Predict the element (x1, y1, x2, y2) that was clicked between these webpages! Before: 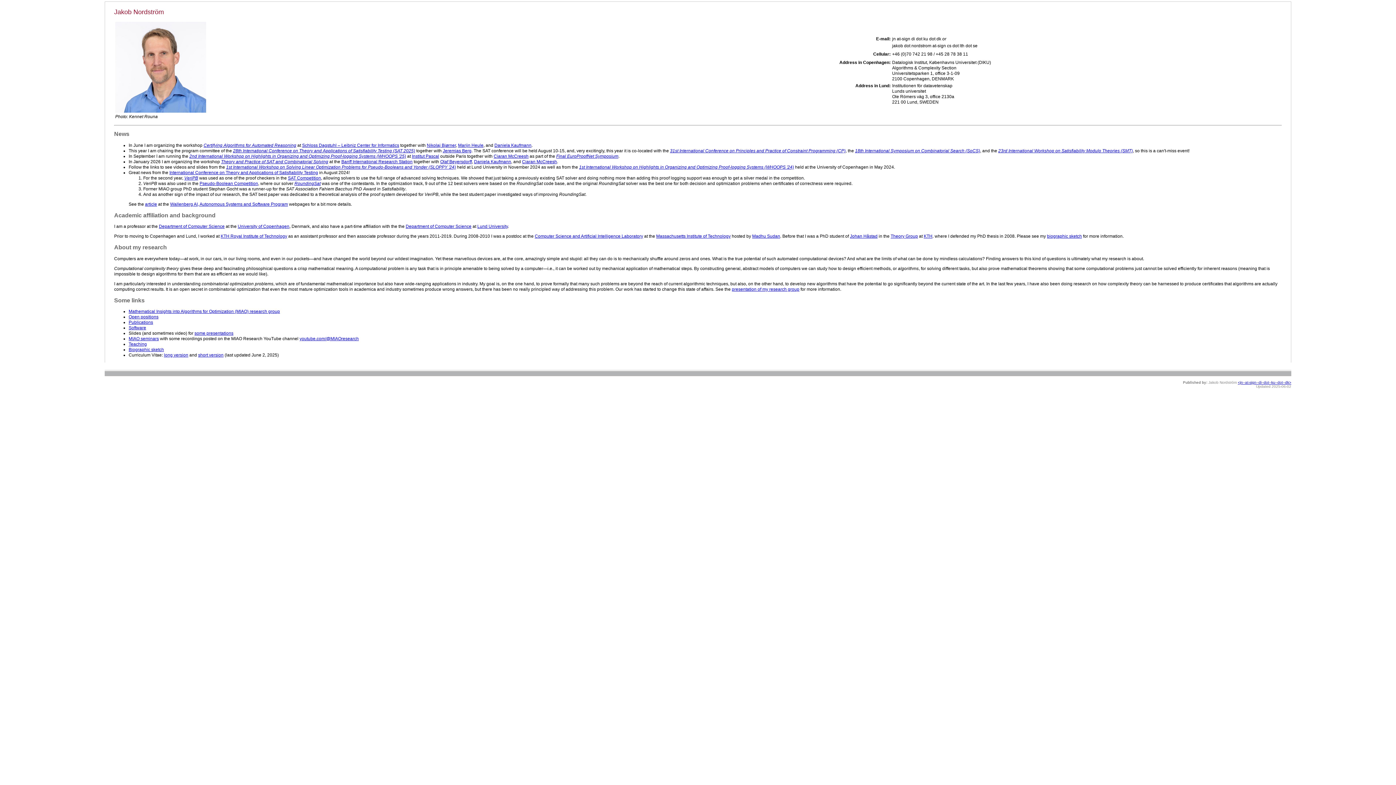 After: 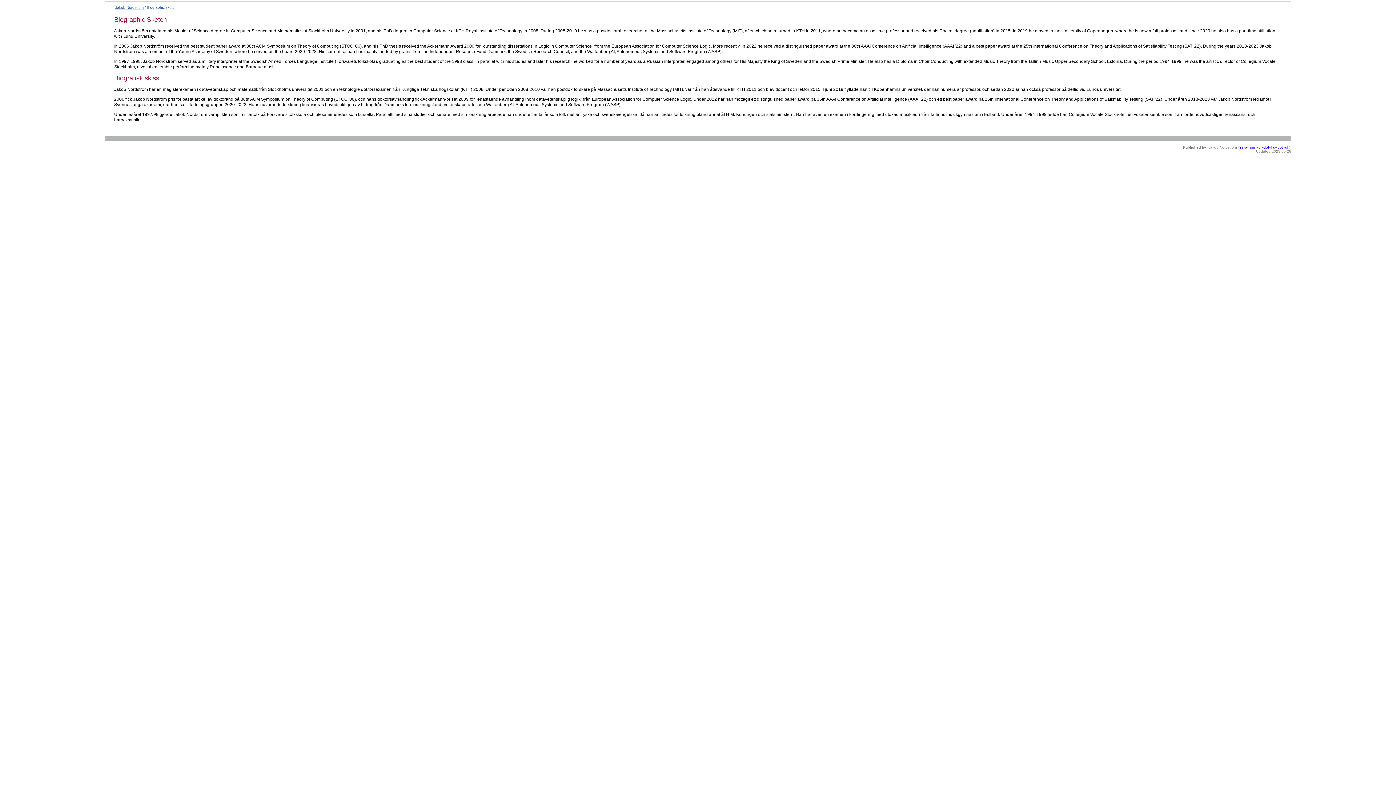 Action: bbox: (1047, 233, 1082, 238) label: biographic sketch